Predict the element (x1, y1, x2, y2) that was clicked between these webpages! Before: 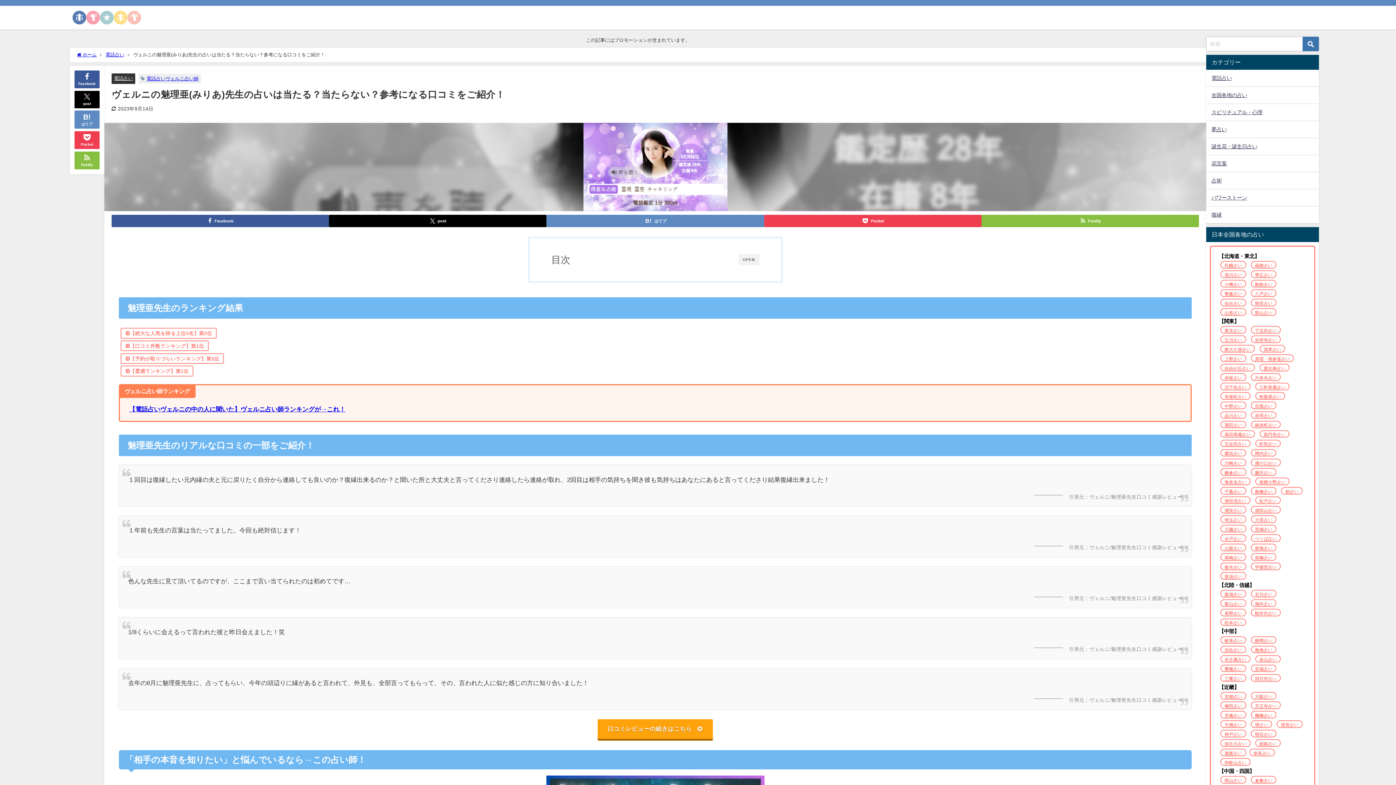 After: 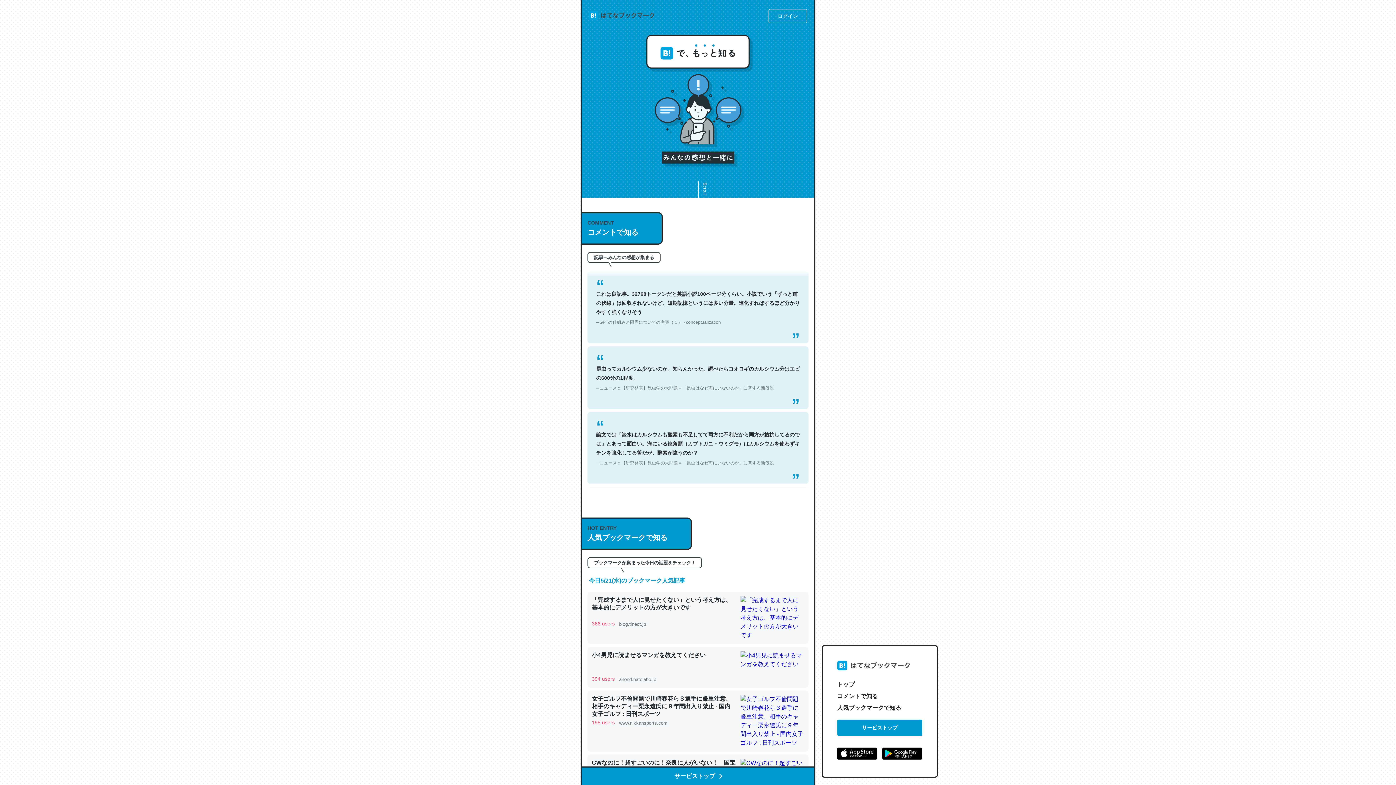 Action: label: はてブ bbox: (546, 214, 764, 227)